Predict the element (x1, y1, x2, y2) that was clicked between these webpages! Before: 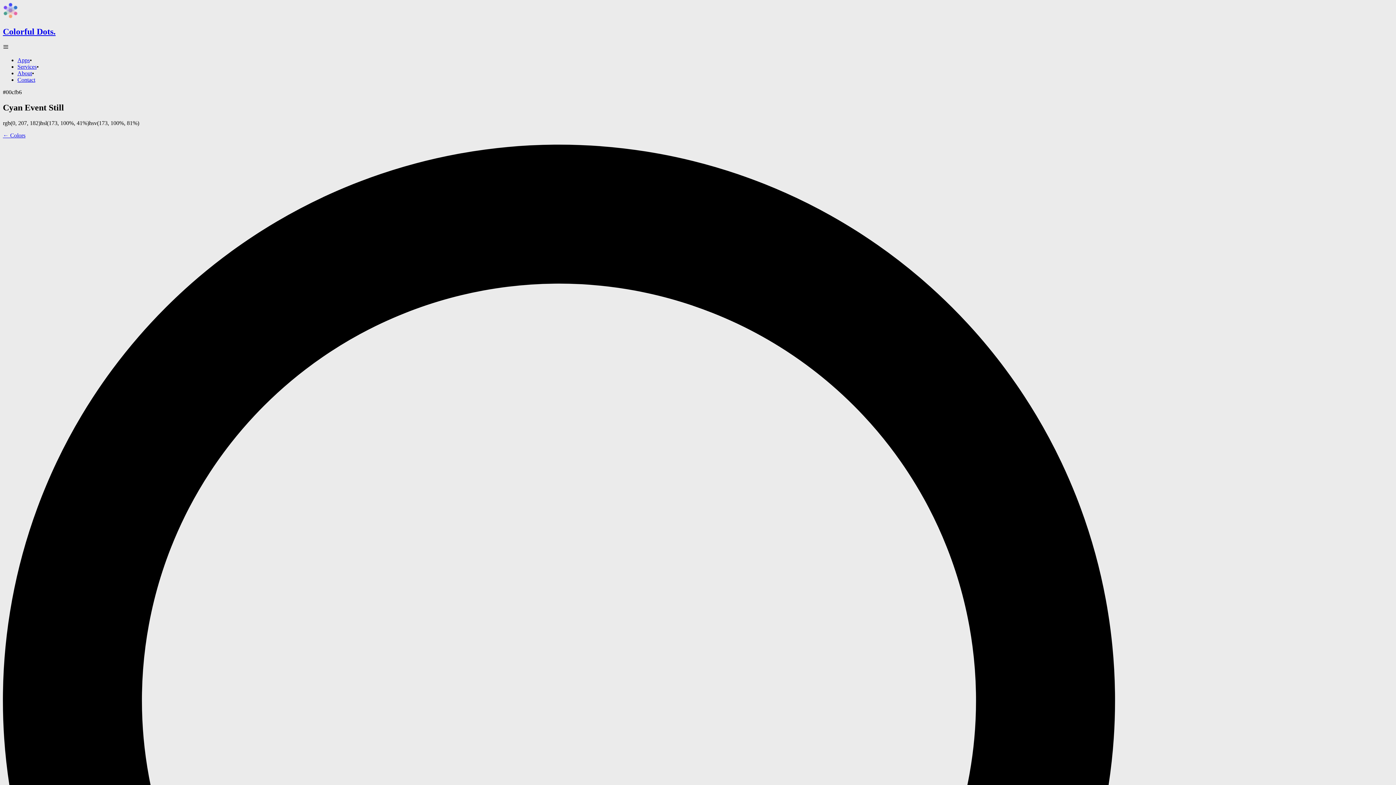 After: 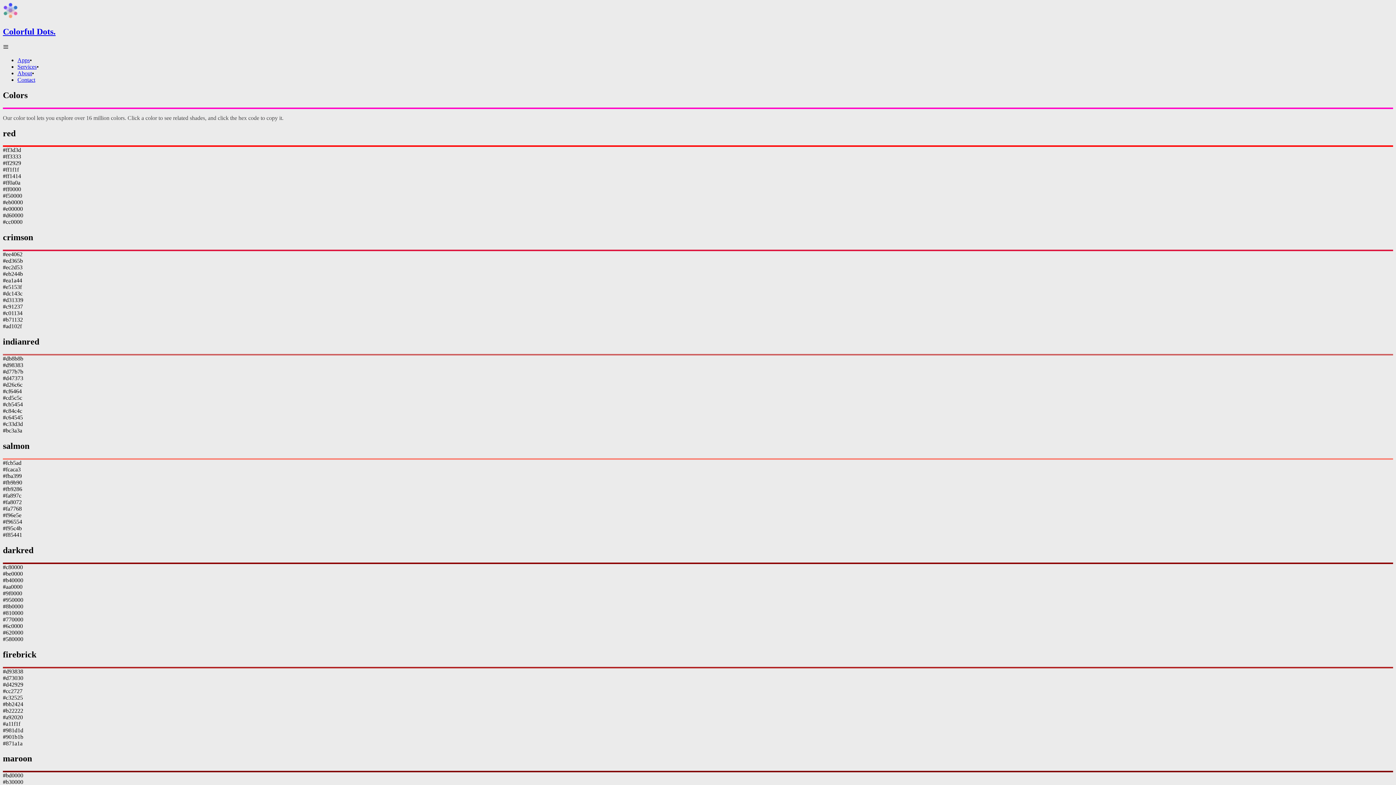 Action: bbox: (2, 132, 25, 138) label: ← Colors